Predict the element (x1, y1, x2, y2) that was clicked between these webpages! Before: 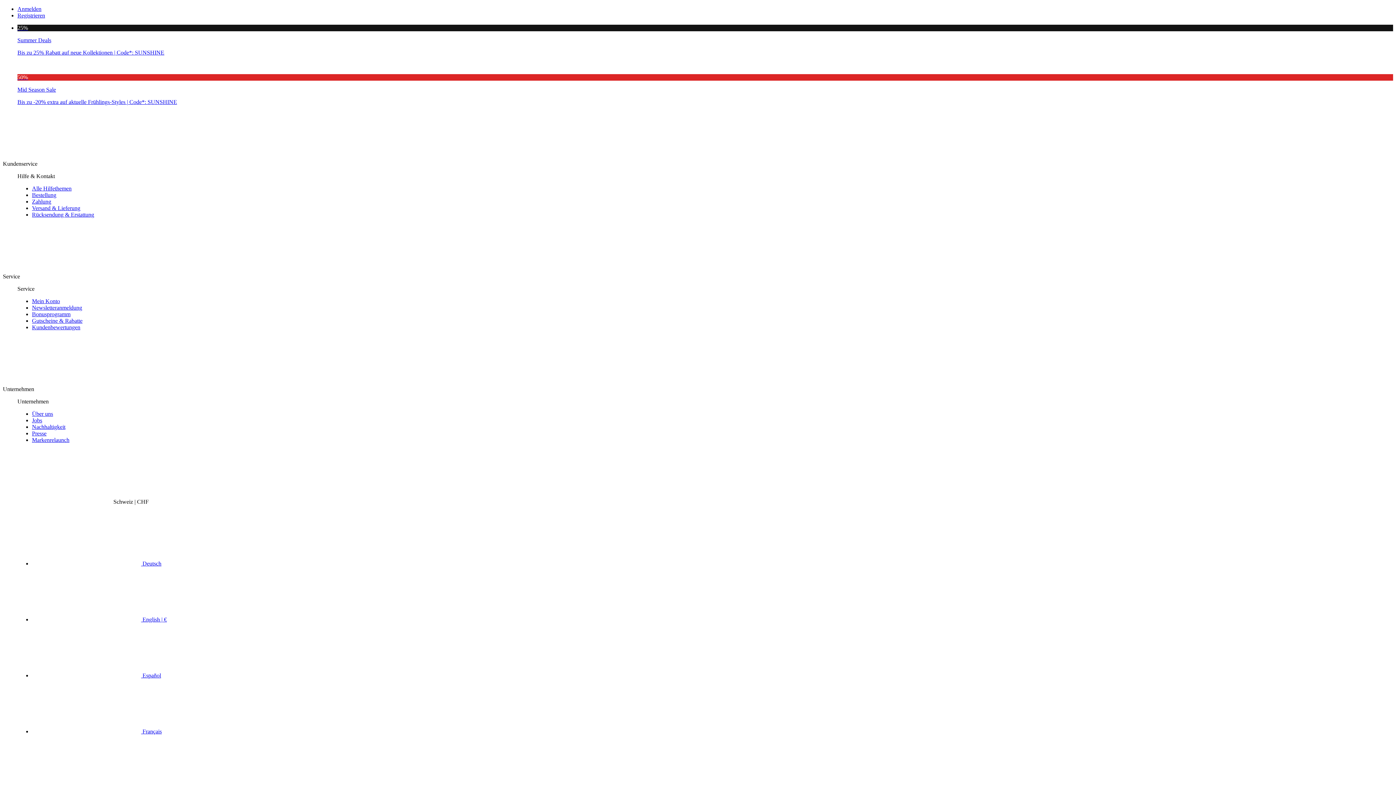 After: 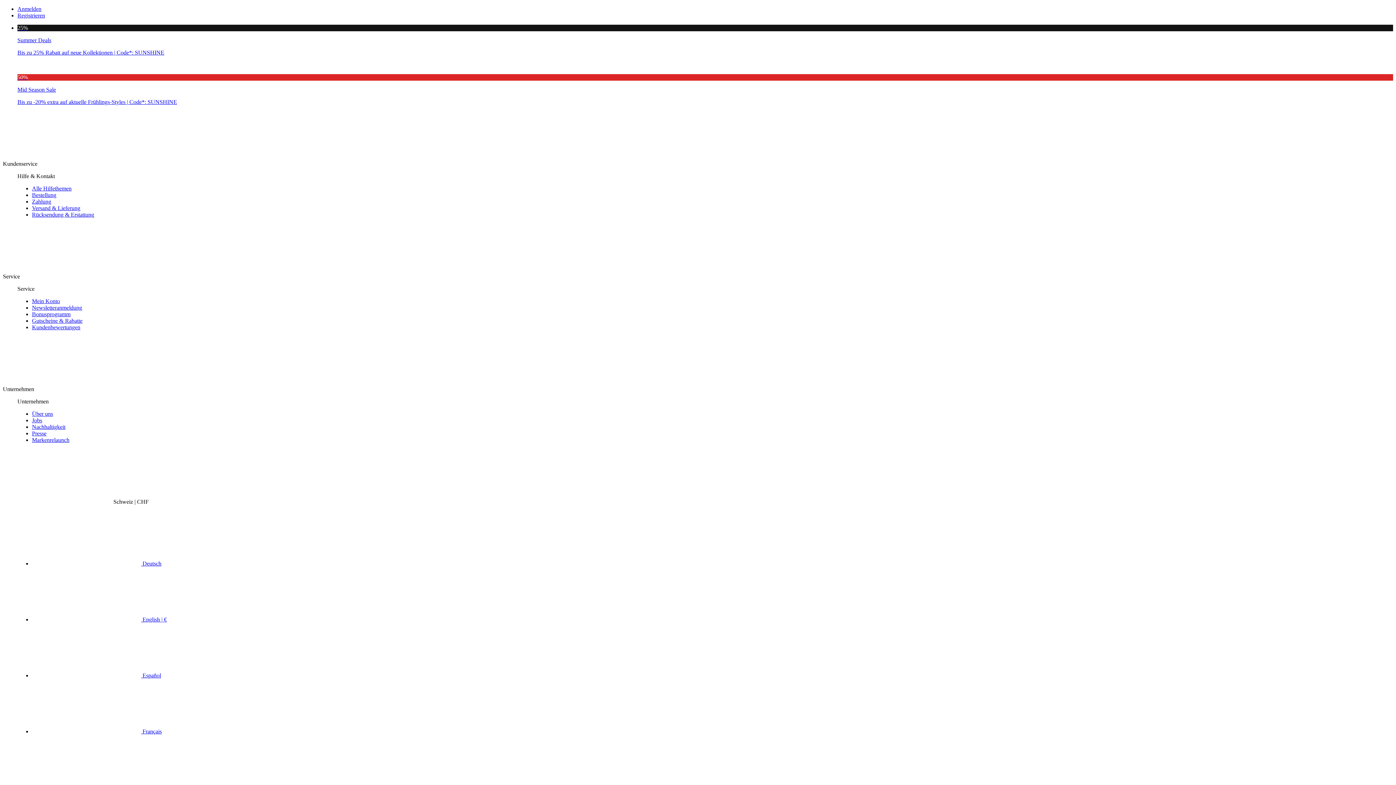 Action: label: Presse bbox: (32, 430, 46, 436)